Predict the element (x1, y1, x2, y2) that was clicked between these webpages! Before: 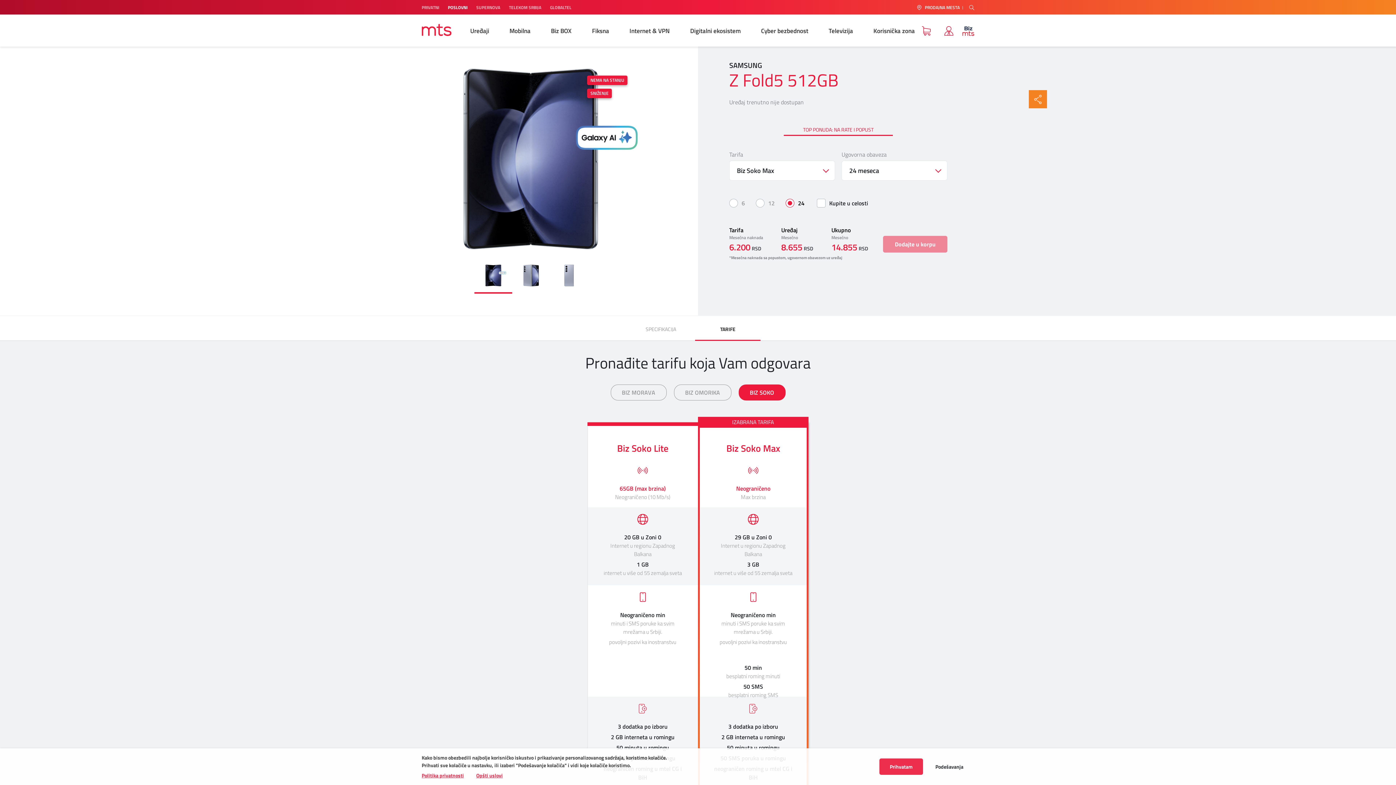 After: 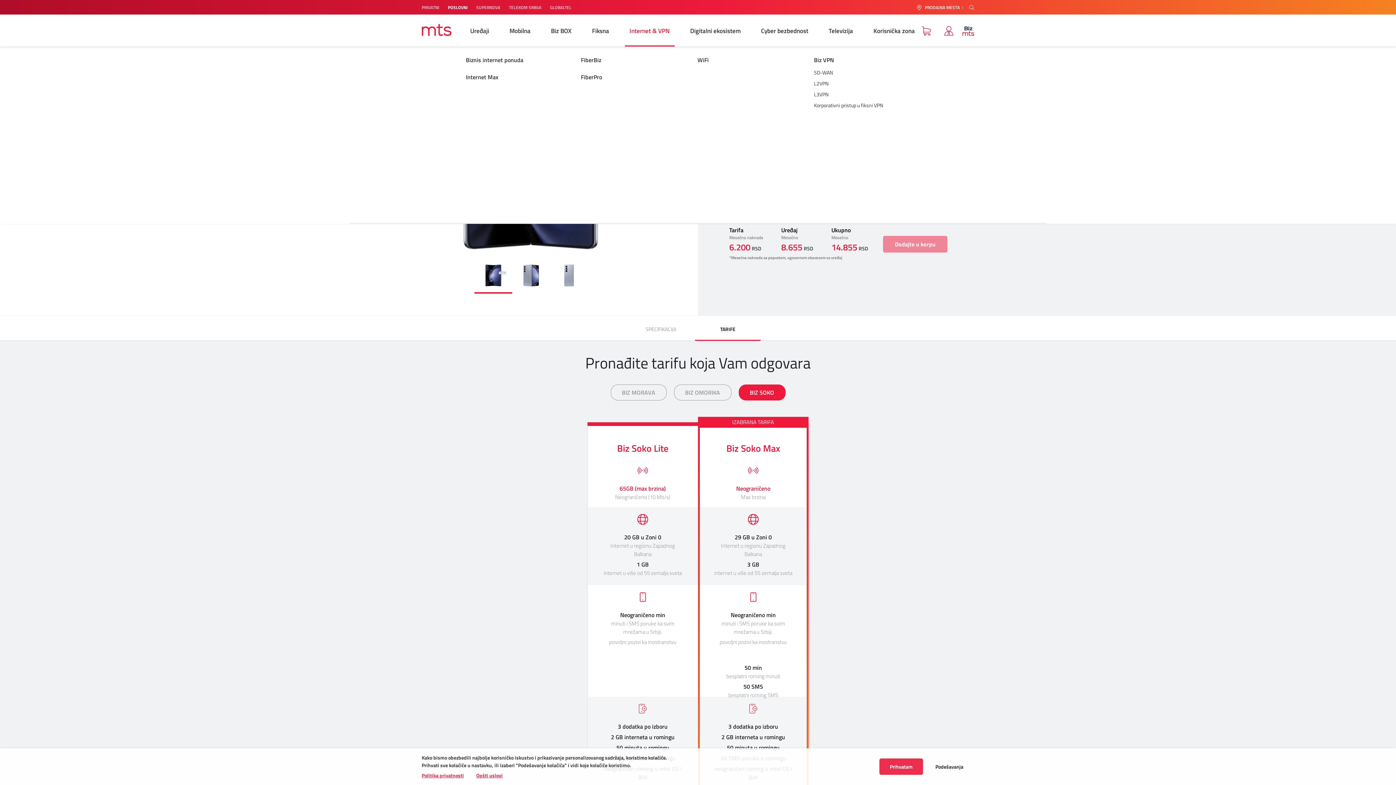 Action: label: Internet & VPN bbox: (618, 15, 680, 46)